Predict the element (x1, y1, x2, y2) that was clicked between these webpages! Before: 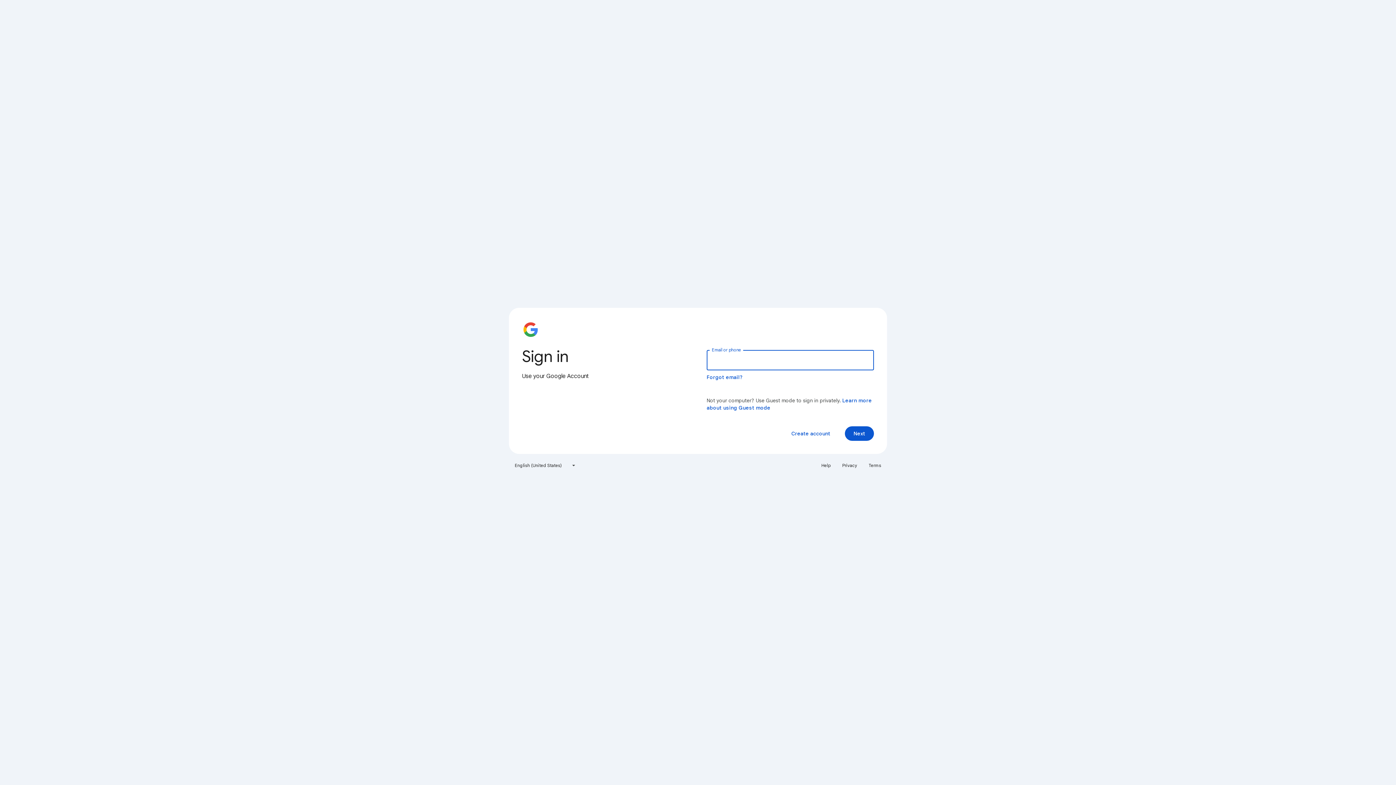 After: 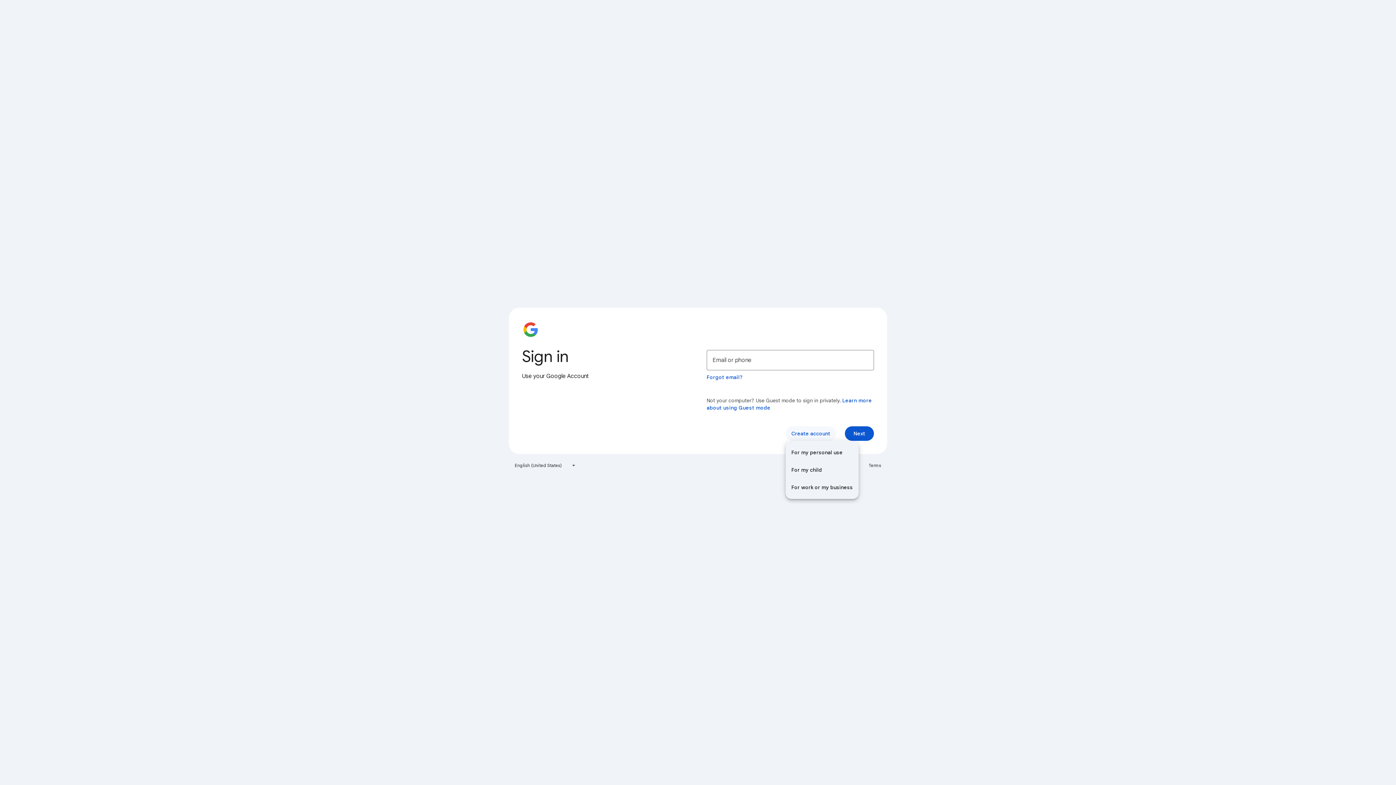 Action: bbox: (785, 426, 836, 441) label: Create account